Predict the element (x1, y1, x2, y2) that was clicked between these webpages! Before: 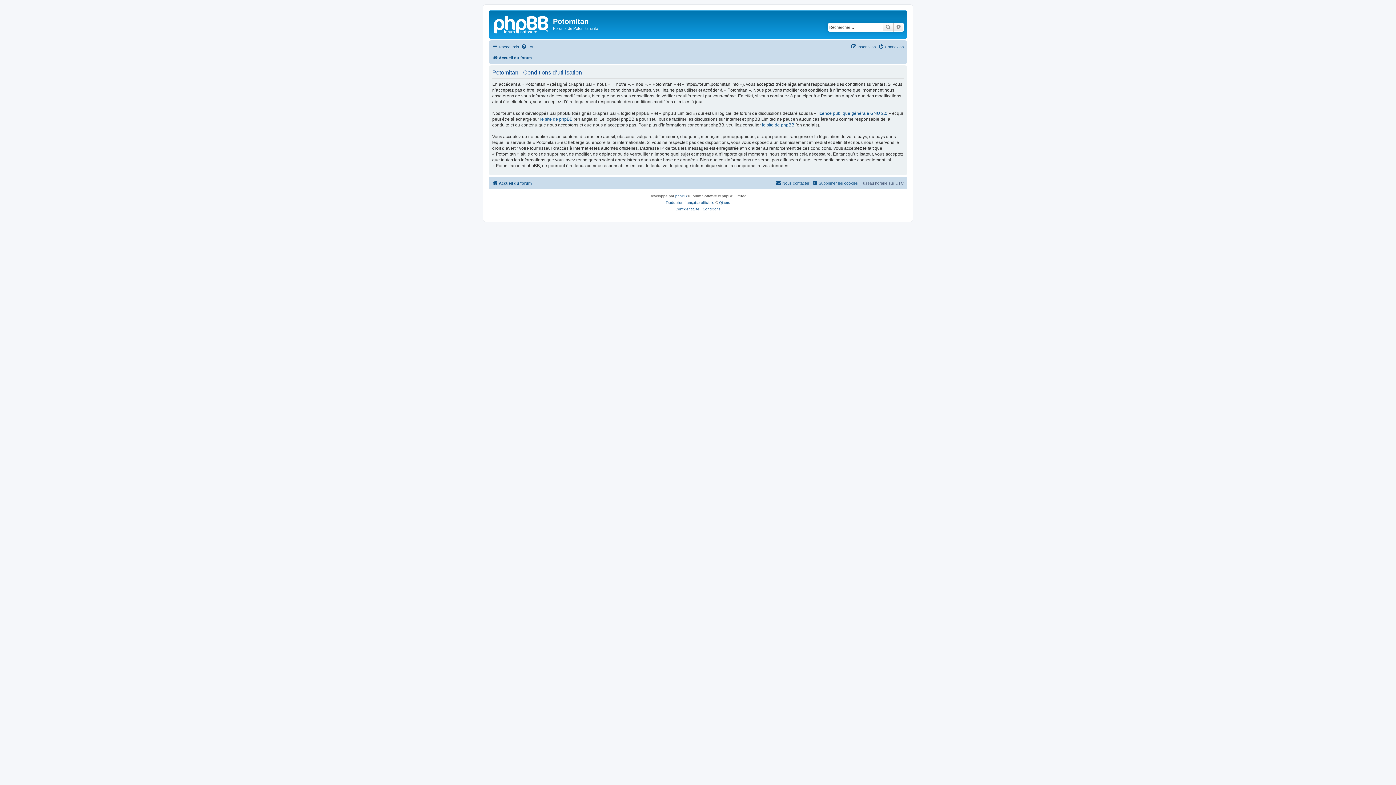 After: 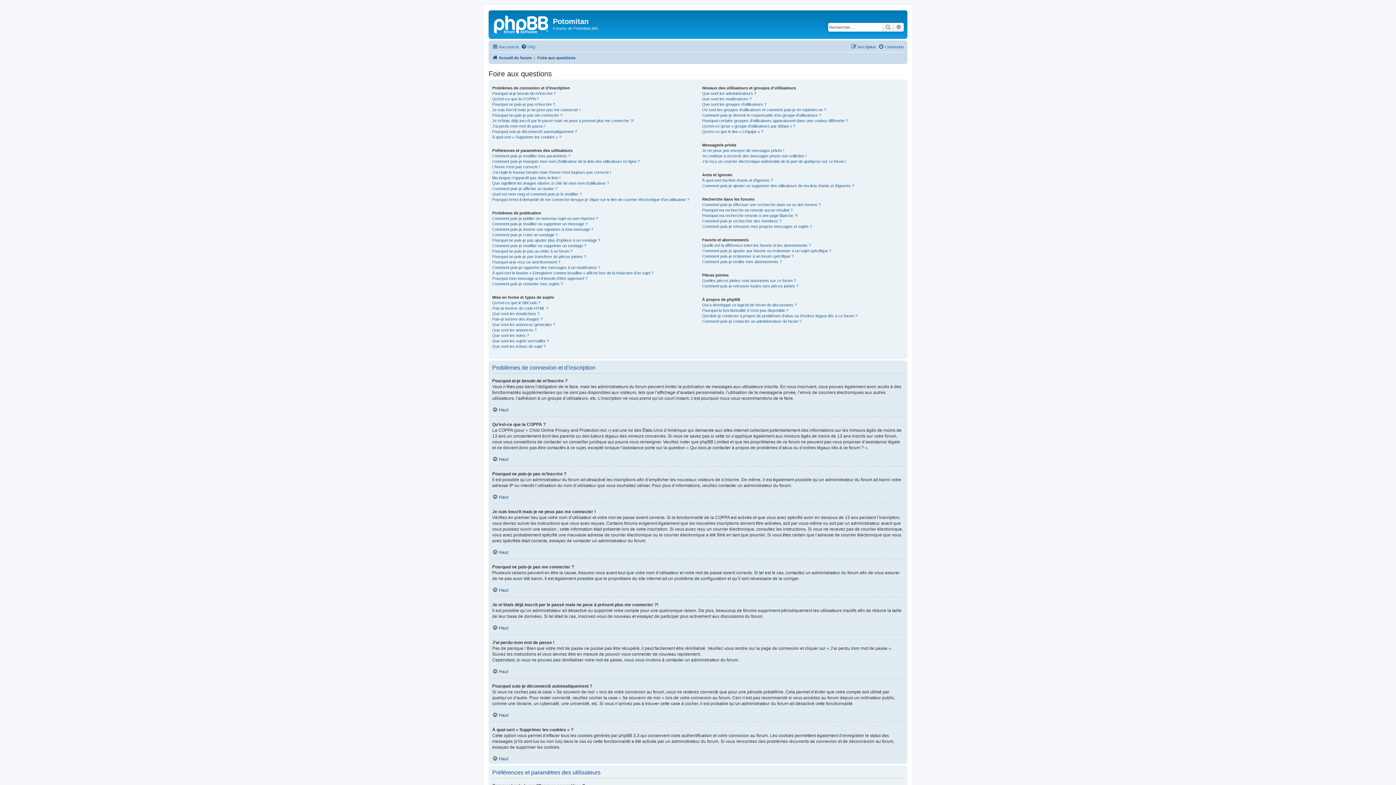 Action: label: FAQ bbox: (521, 42, 535, 51)